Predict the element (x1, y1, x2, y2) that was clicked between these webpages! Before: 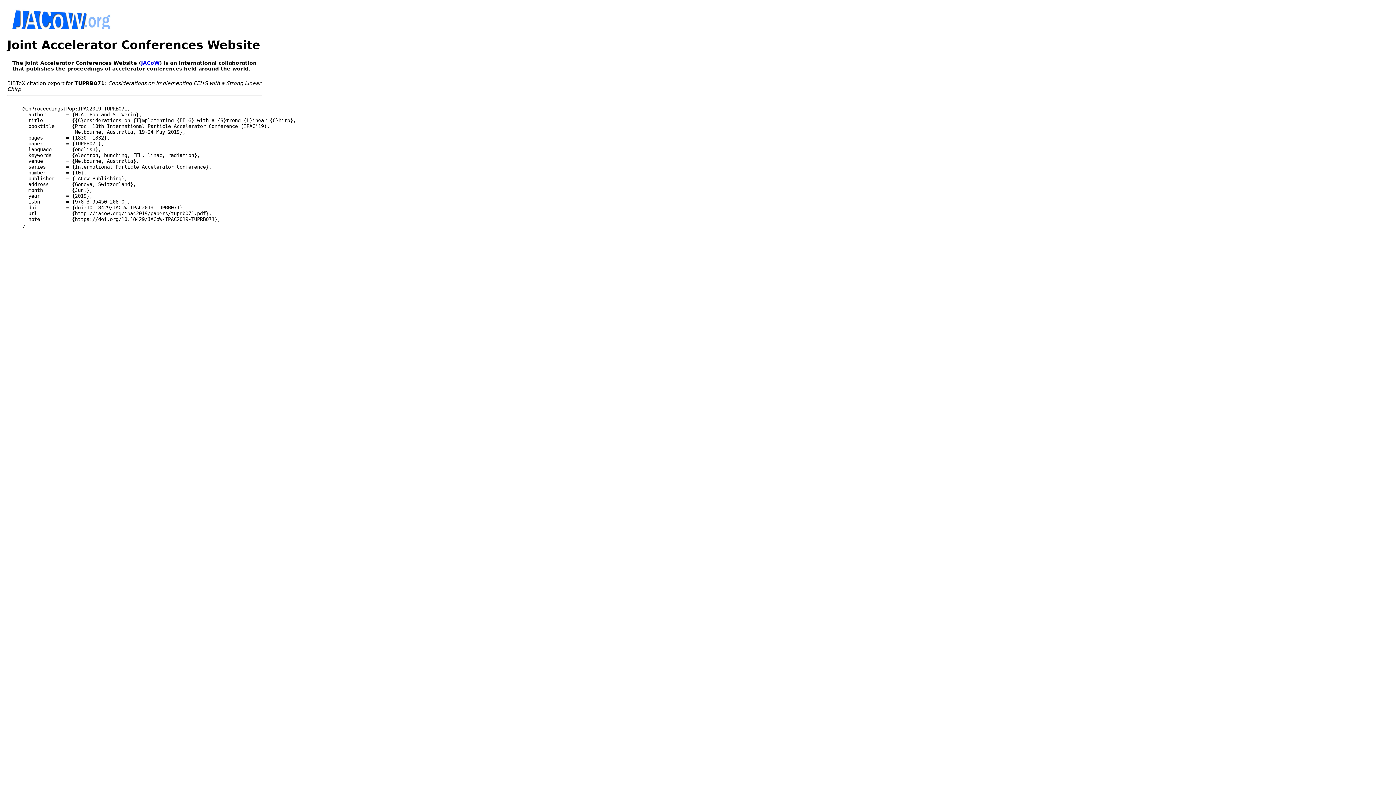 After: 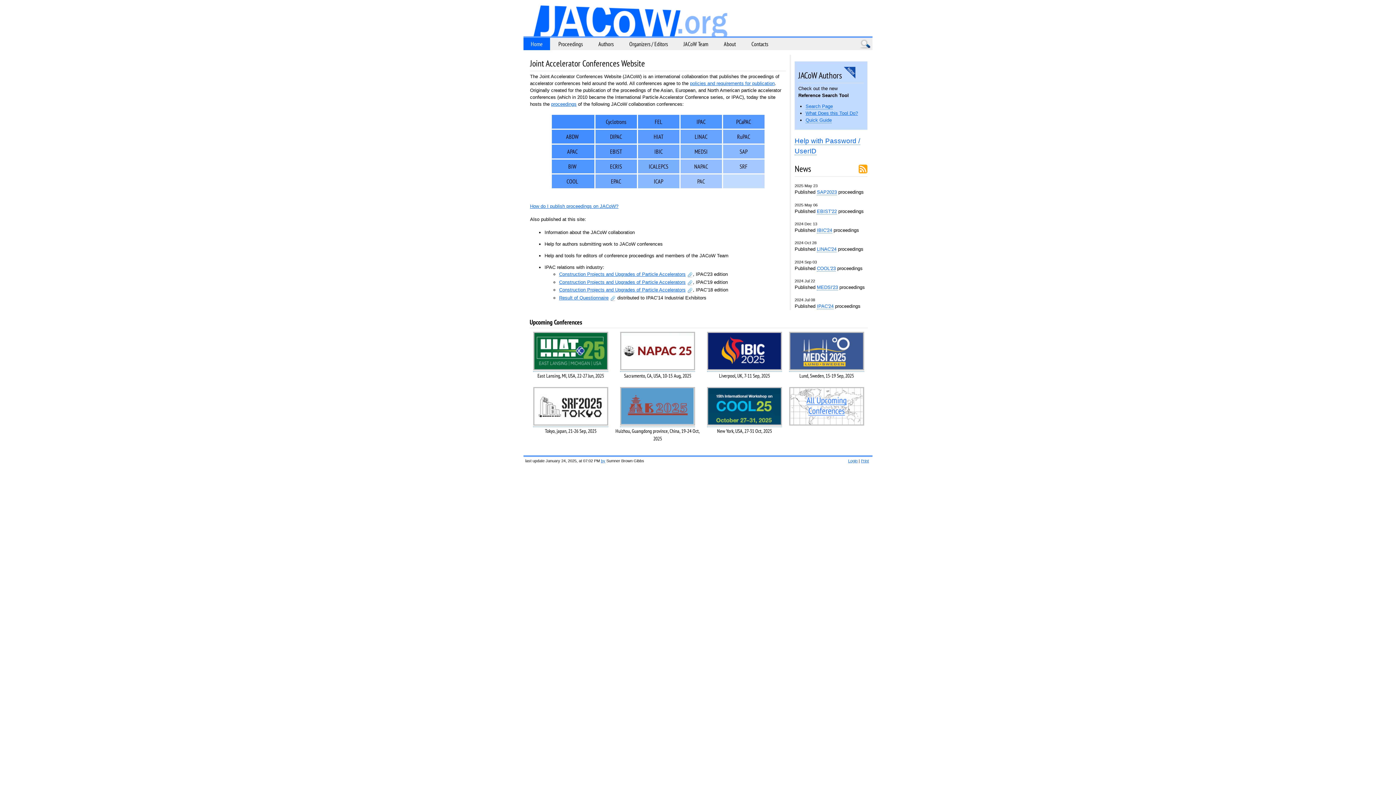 Action: bbox: (7, 23, 181, 30)